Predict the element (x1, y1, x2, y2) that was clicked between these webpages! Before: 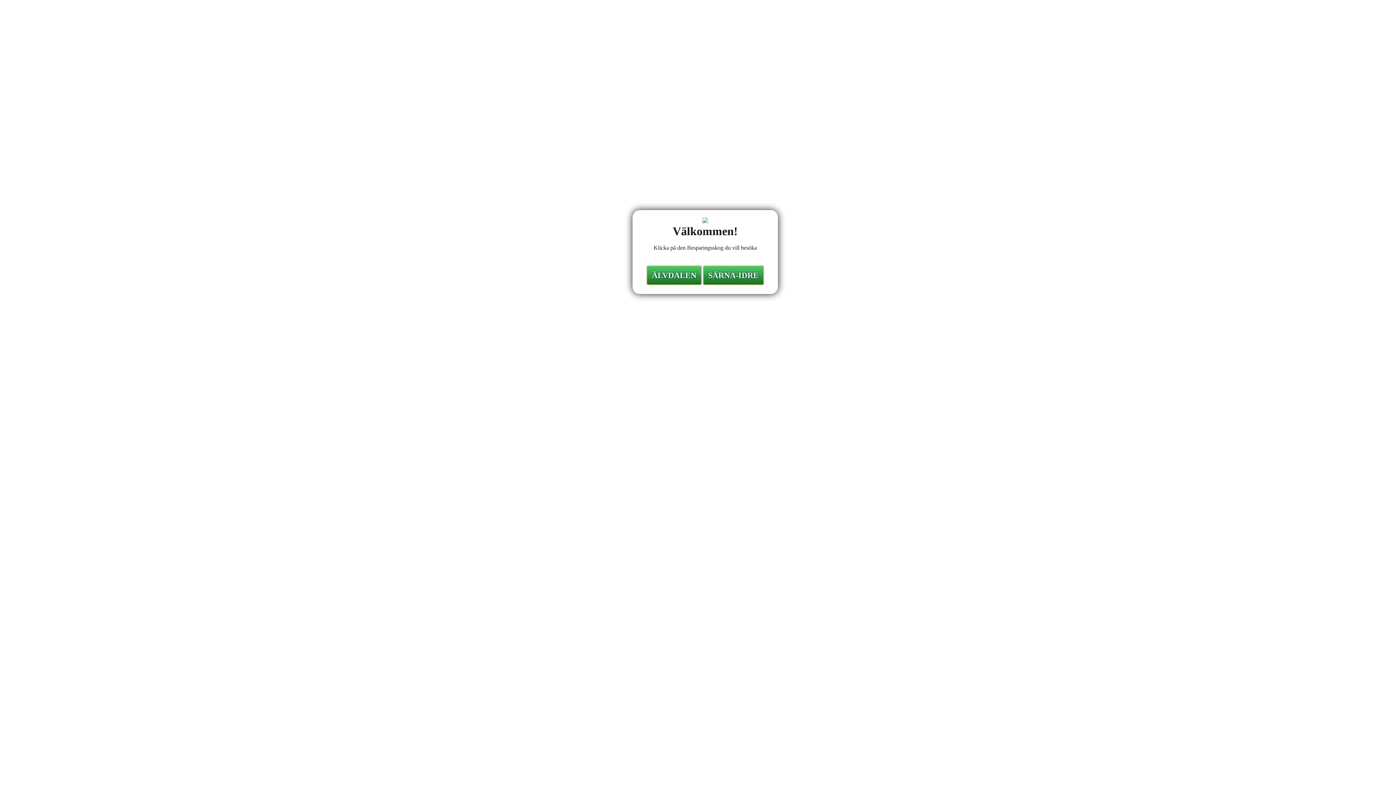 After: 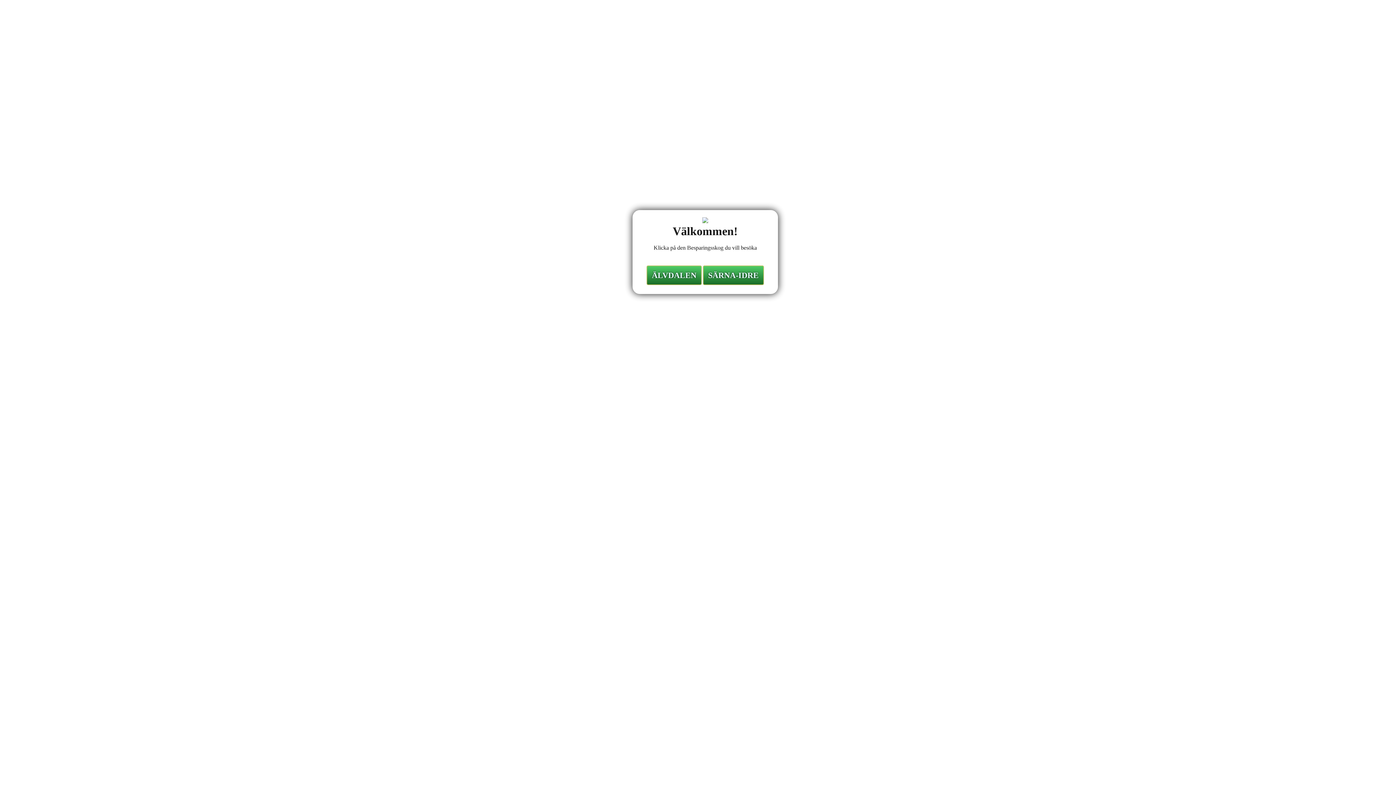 Action: label: ÄLVDALEN bbox: (646, 265, 701, 285)